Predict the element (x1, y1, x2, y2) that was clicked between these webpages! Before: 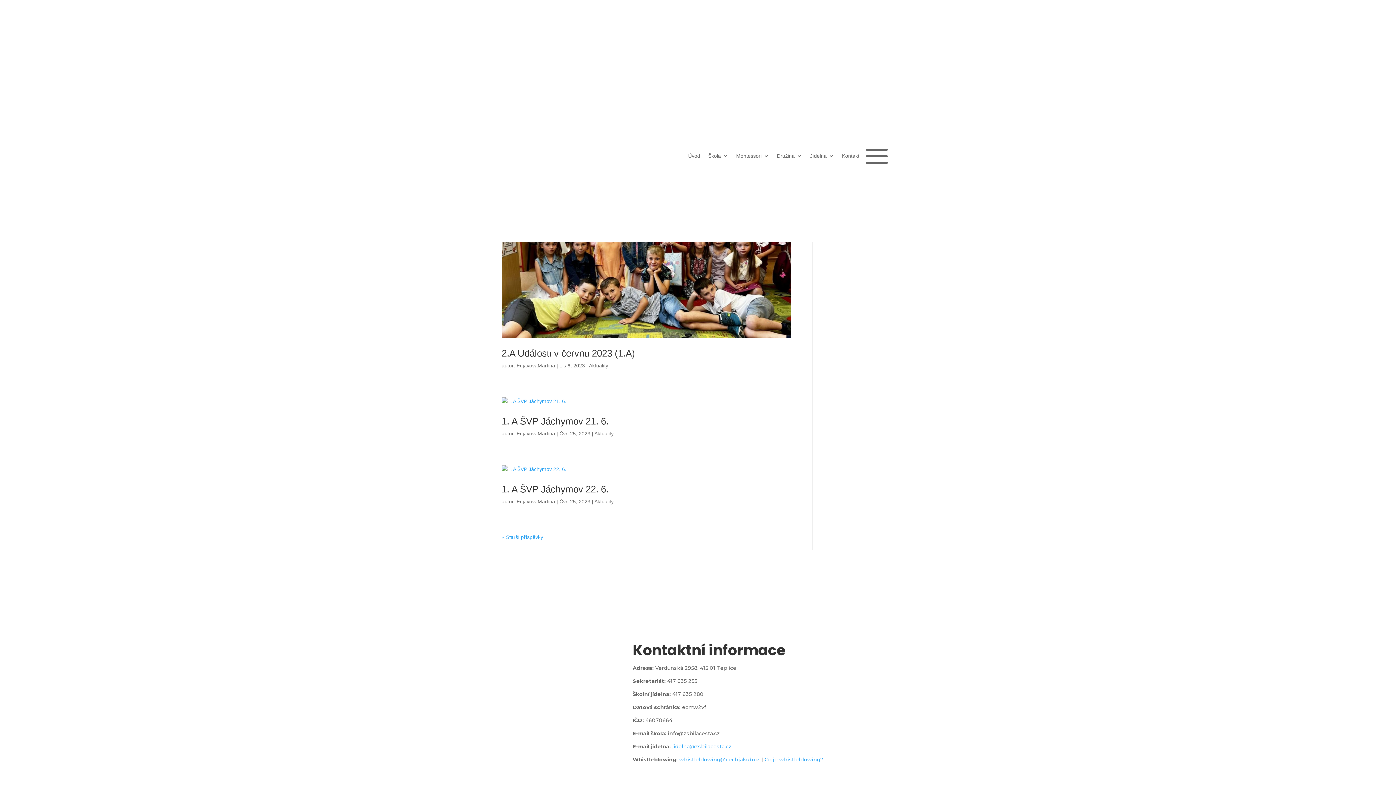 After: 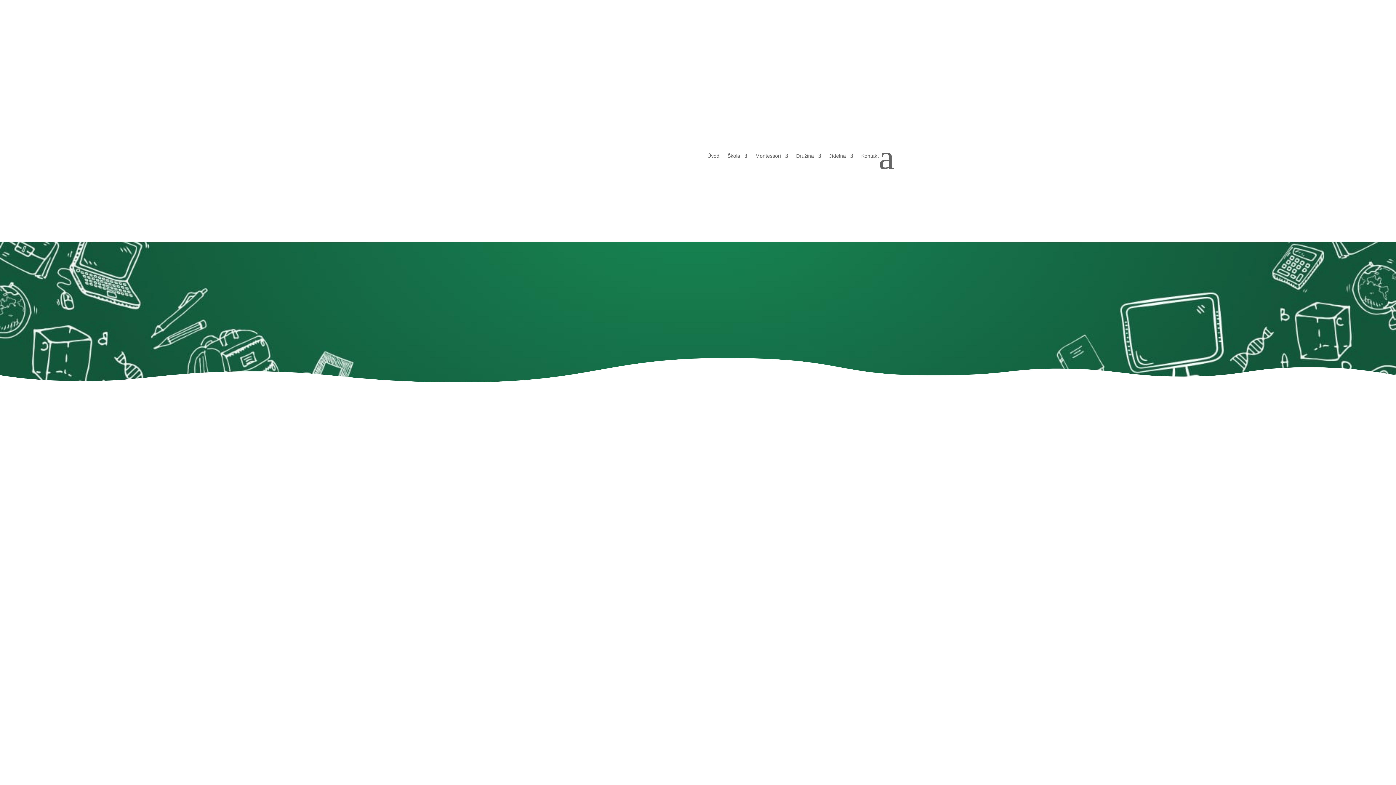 Action: label: 1. A ŠVP Jáchymov 21. 6. bbox: (501, 415, 608, 426)